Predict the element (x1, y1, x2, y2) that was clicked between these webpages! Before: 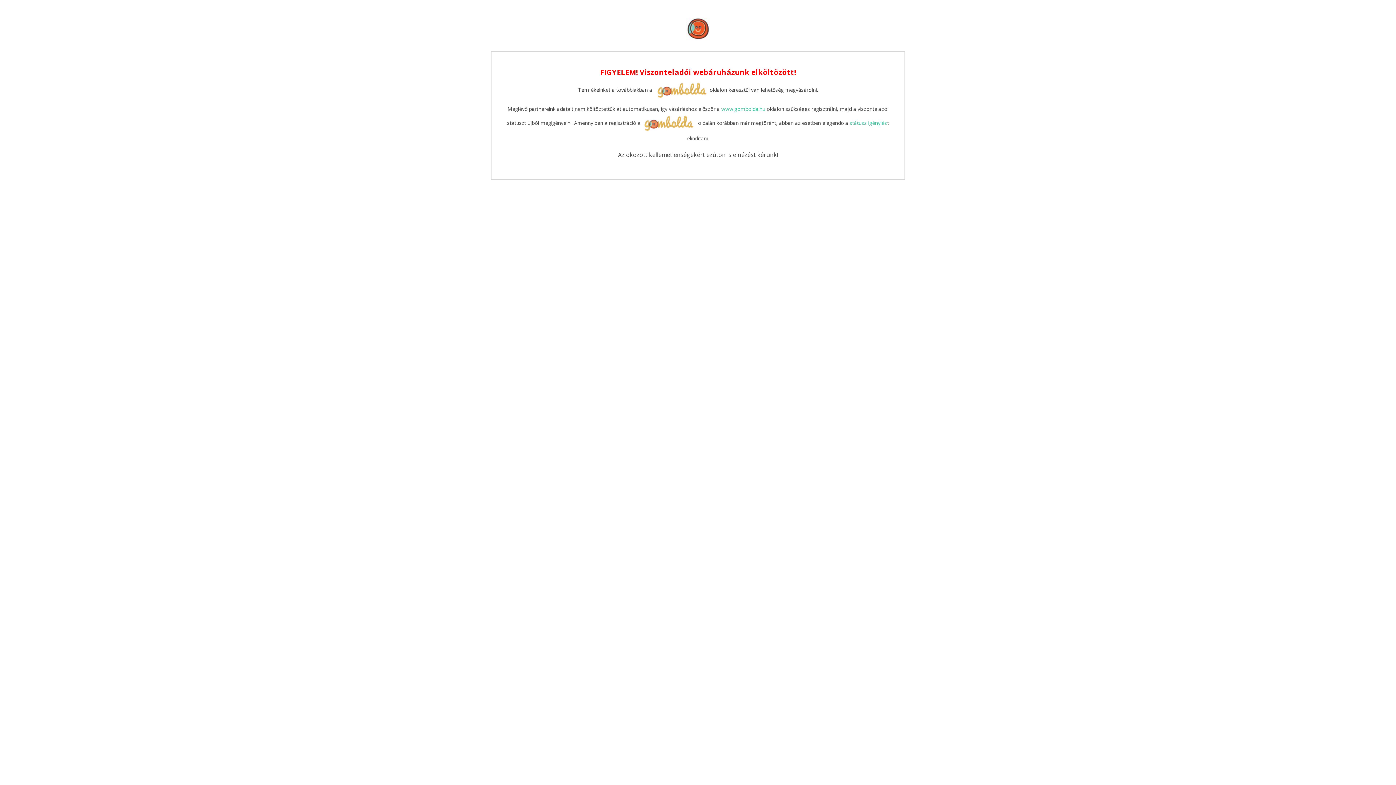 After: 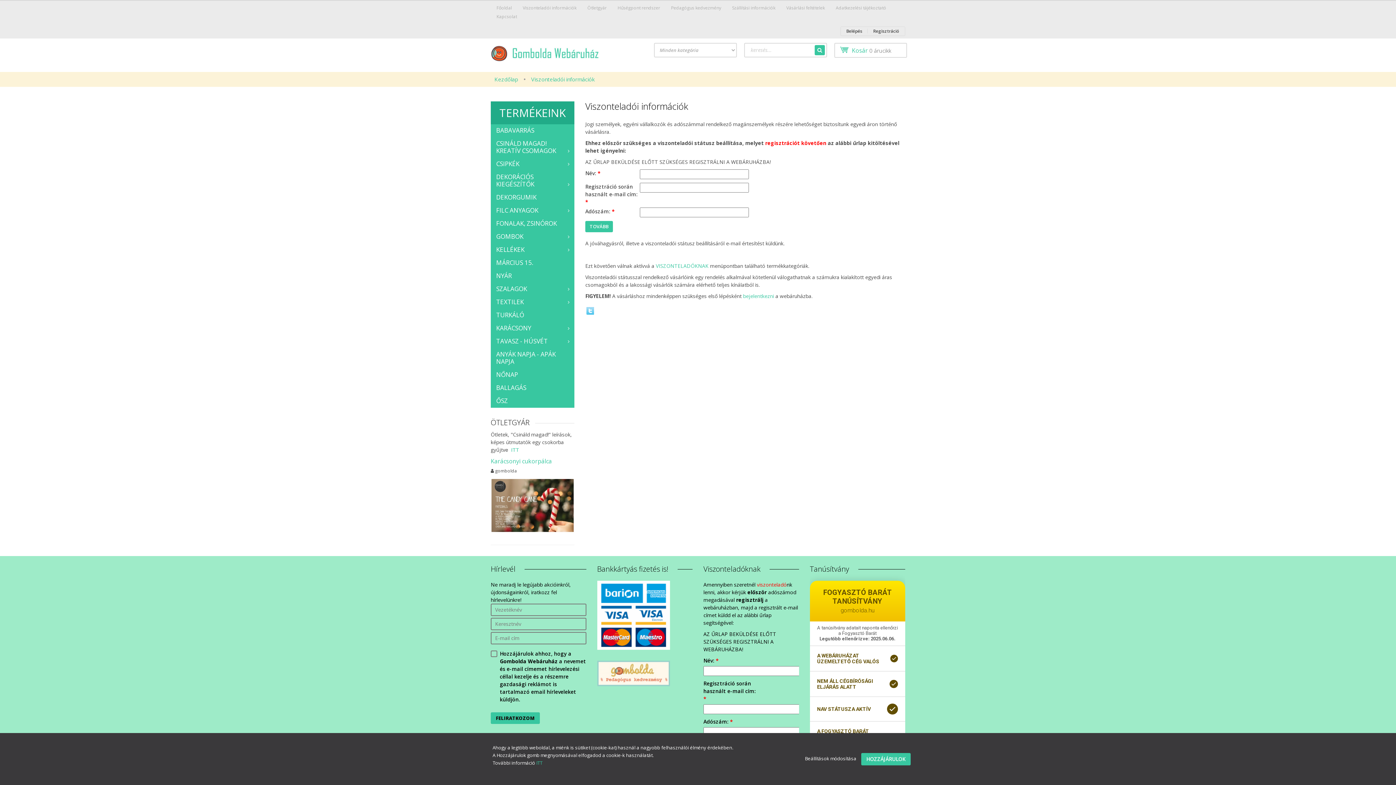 Action: bbox: (849, 119, 887, 126) label: státusz igénylés